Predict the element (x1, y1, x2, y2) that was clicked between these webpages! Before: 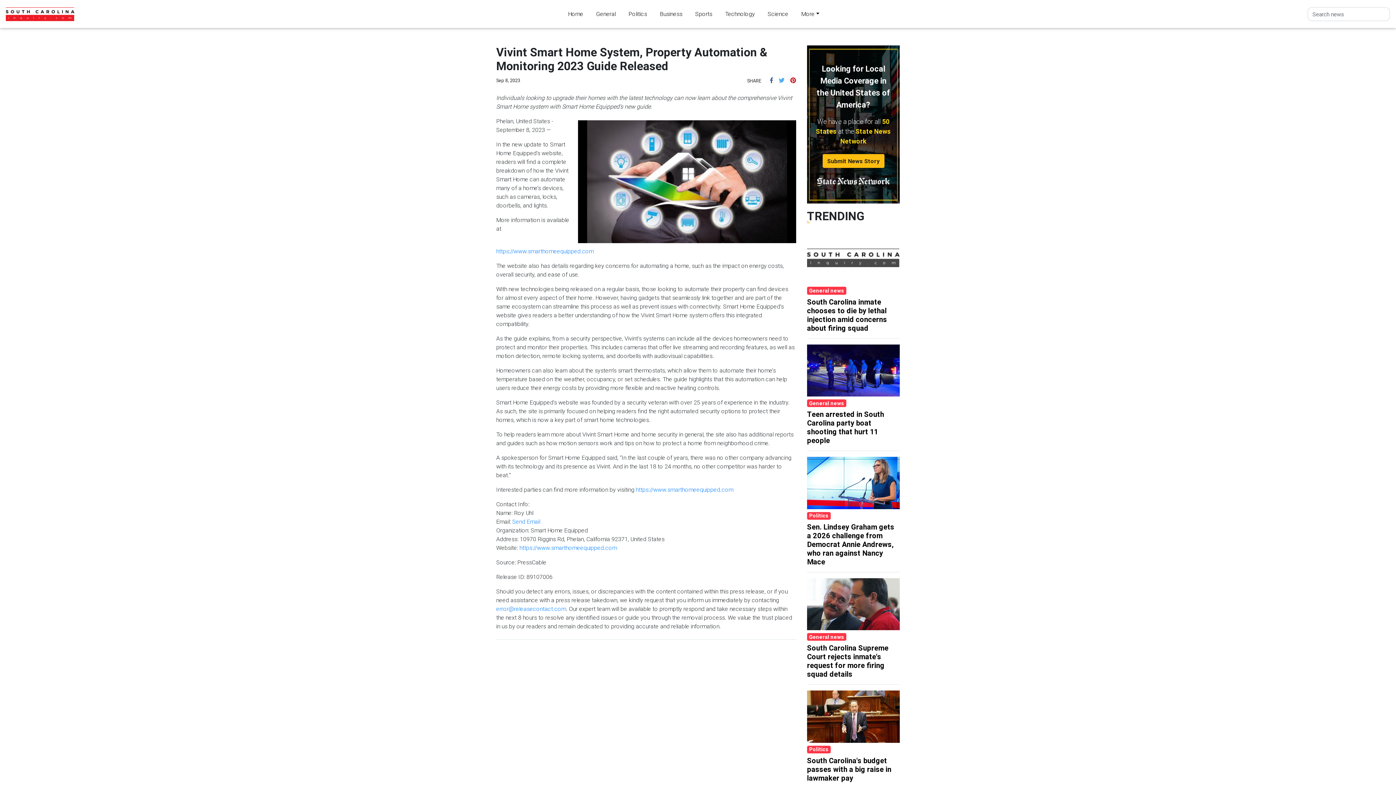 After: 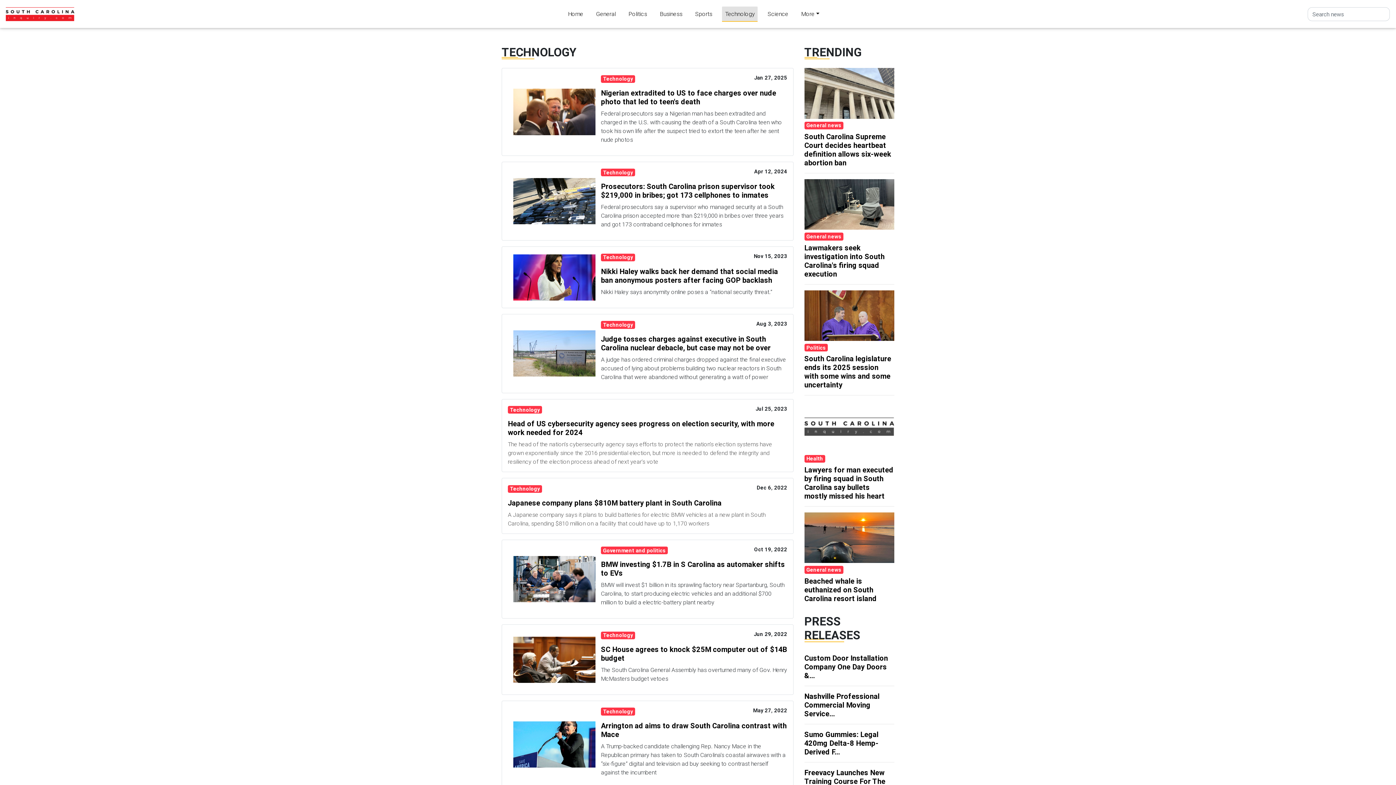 Action: bbox: (722, 6, 757, 20) label: Technology